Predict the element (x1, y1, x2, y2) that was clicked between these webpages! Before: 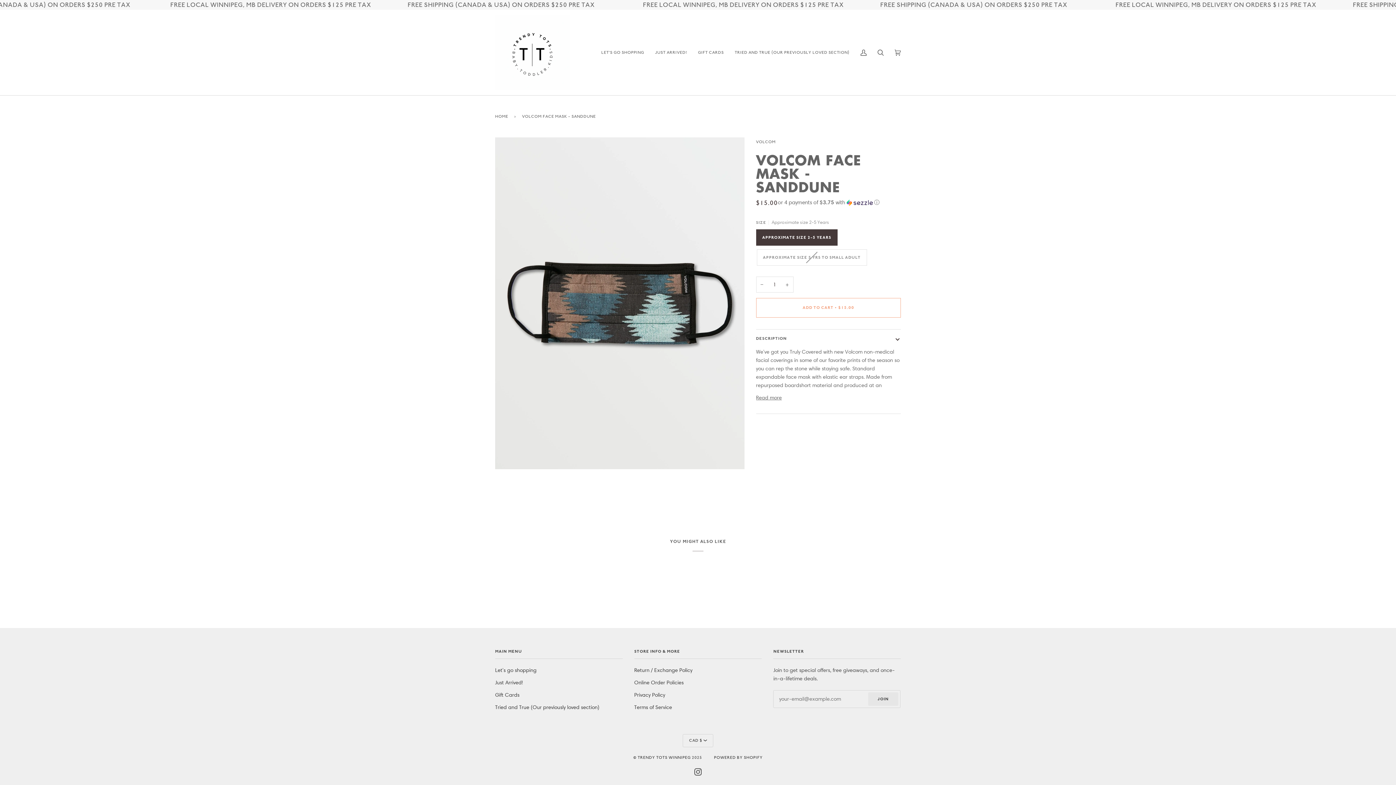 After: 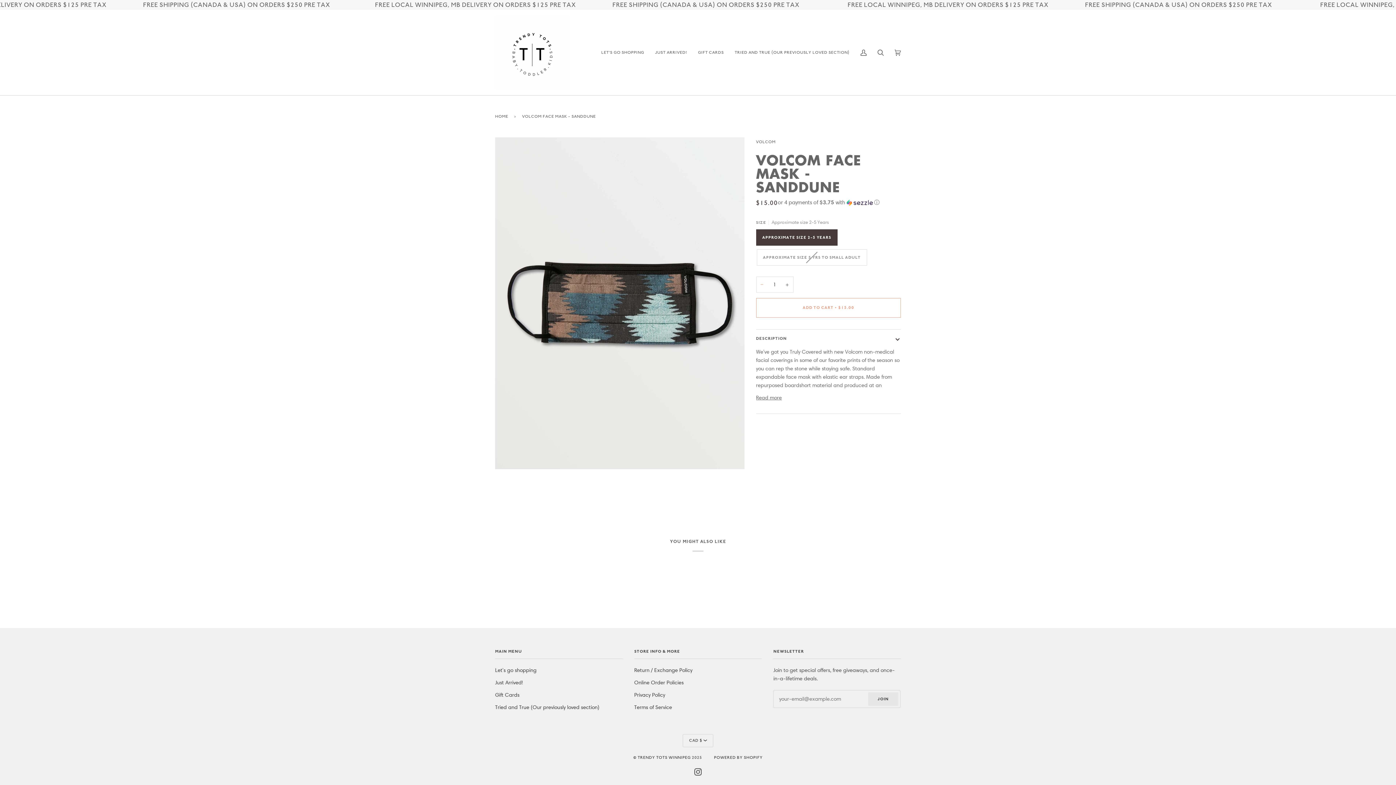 Action: bbox: (756, 276, 768, 292) label: −